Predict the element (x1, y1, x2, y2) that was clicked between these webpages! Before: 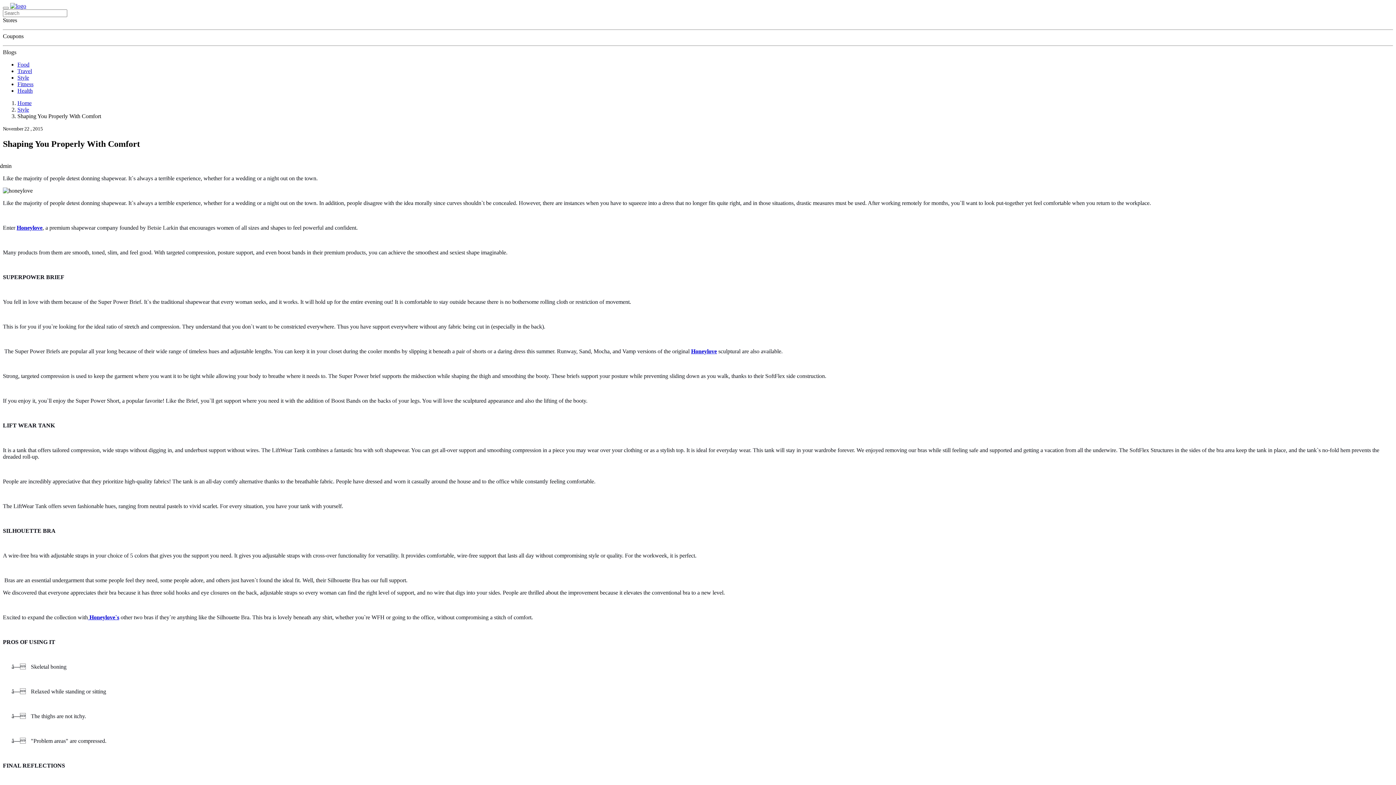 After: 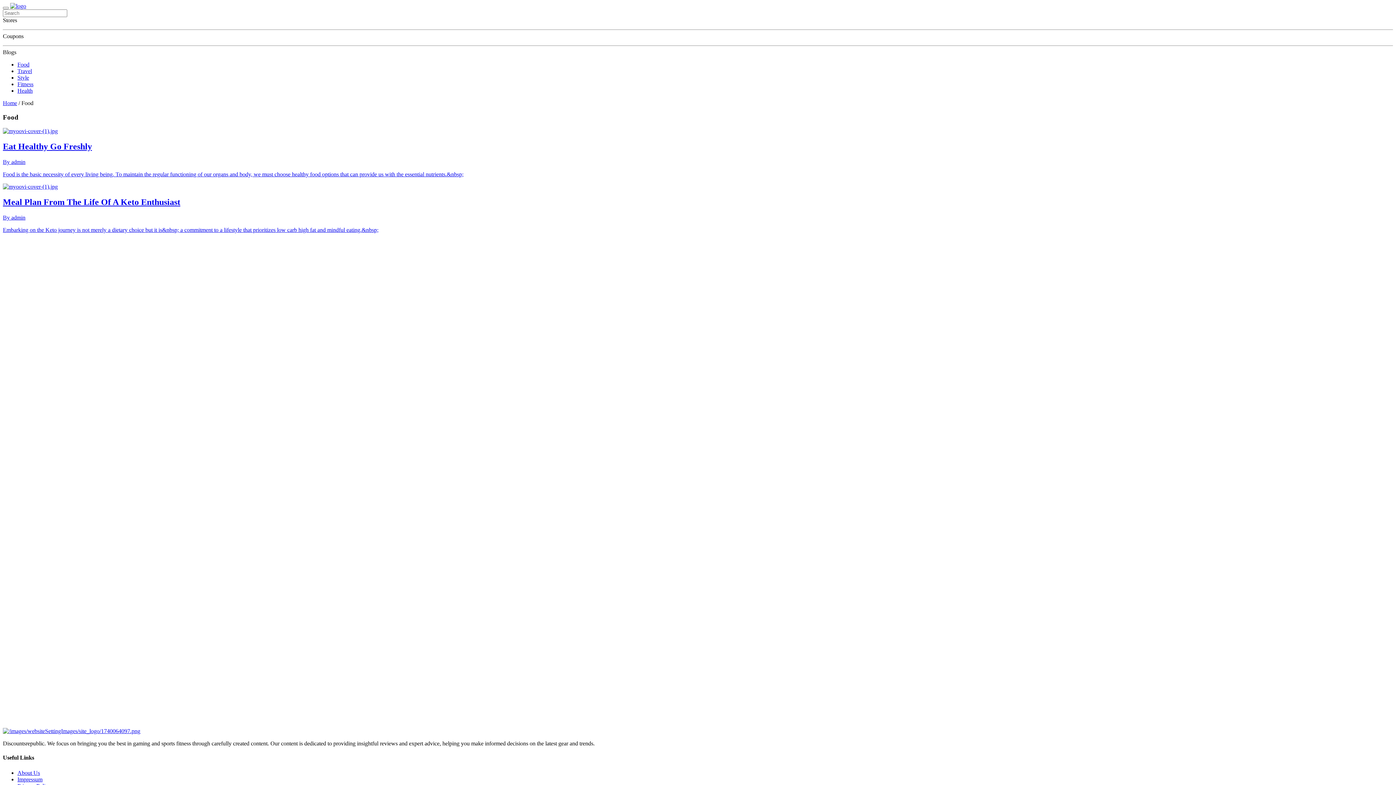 Action: bbox: (17, 61, 29, 67) label: Food